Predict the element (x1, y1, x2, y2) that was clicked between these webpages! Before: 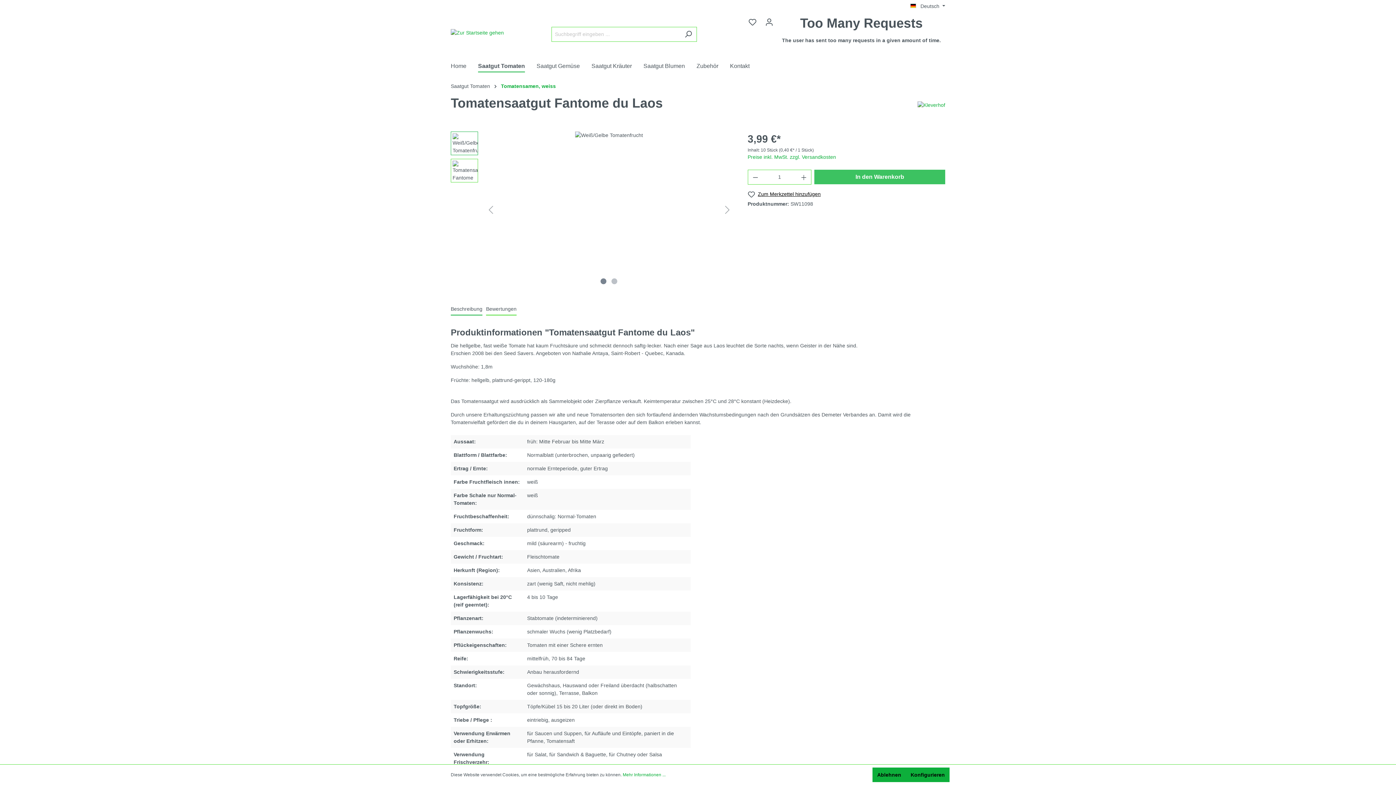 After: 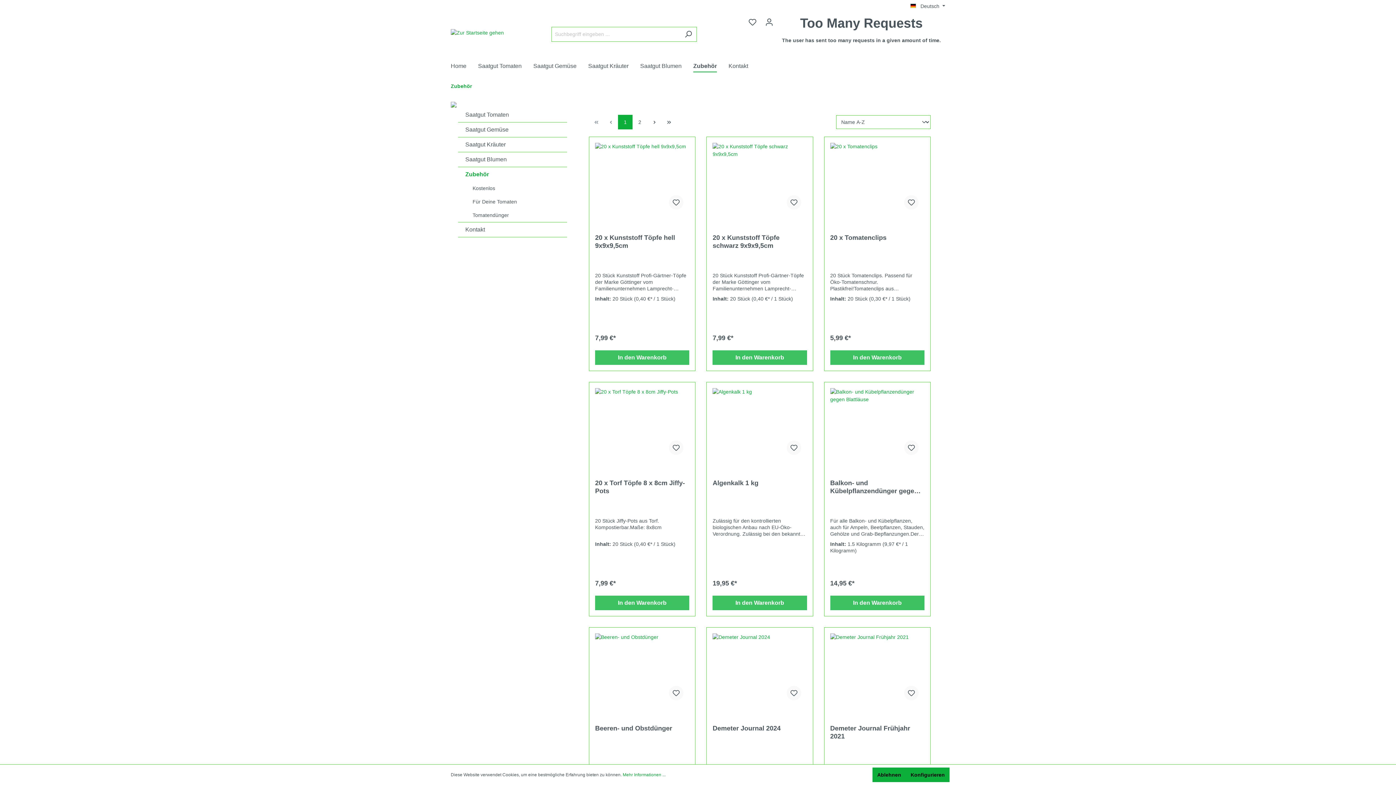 Action: label: Zubehör bbox: (696, 58, 730, 75)